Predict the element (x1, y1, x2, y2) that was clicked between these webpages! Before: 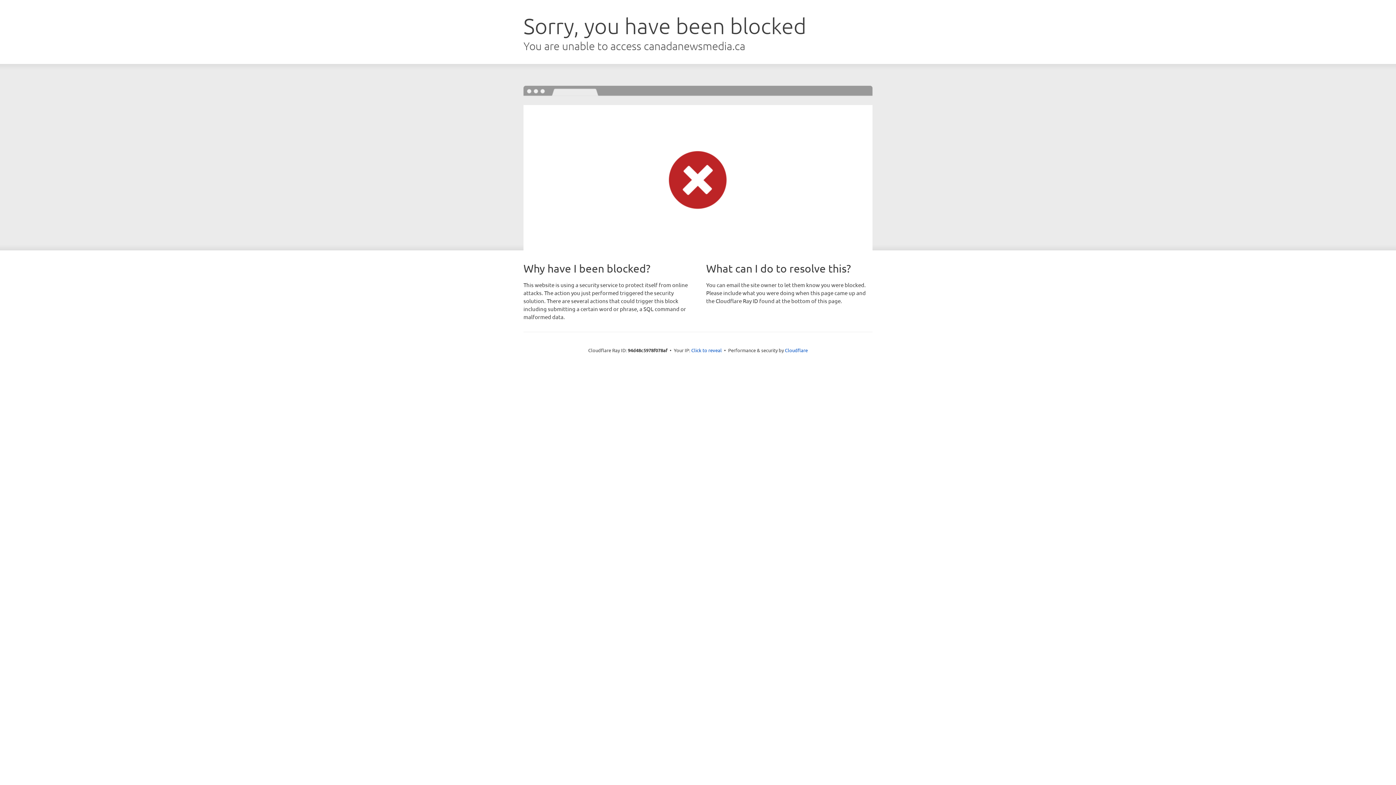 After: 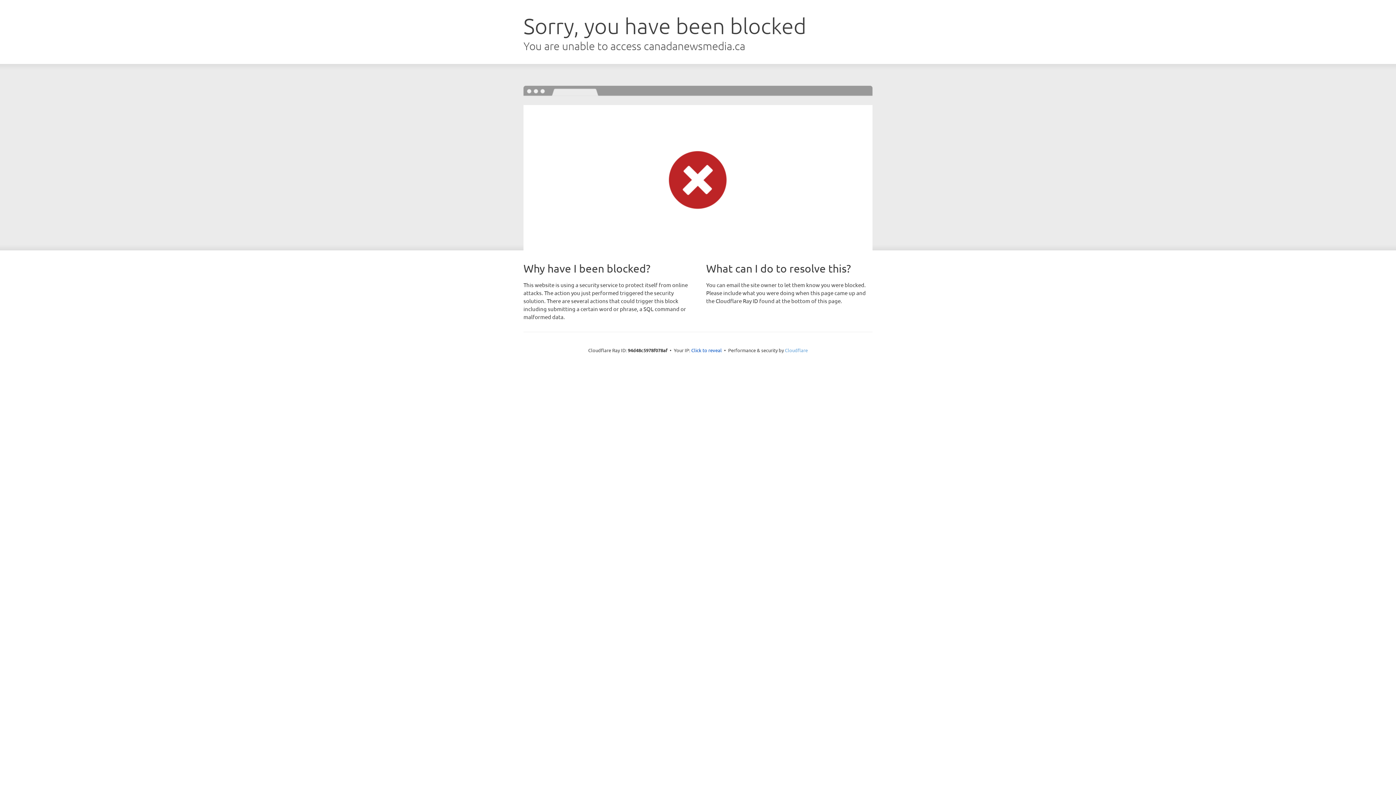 Action: bbox: (785, 347, 808, 353) label: Cloudflare